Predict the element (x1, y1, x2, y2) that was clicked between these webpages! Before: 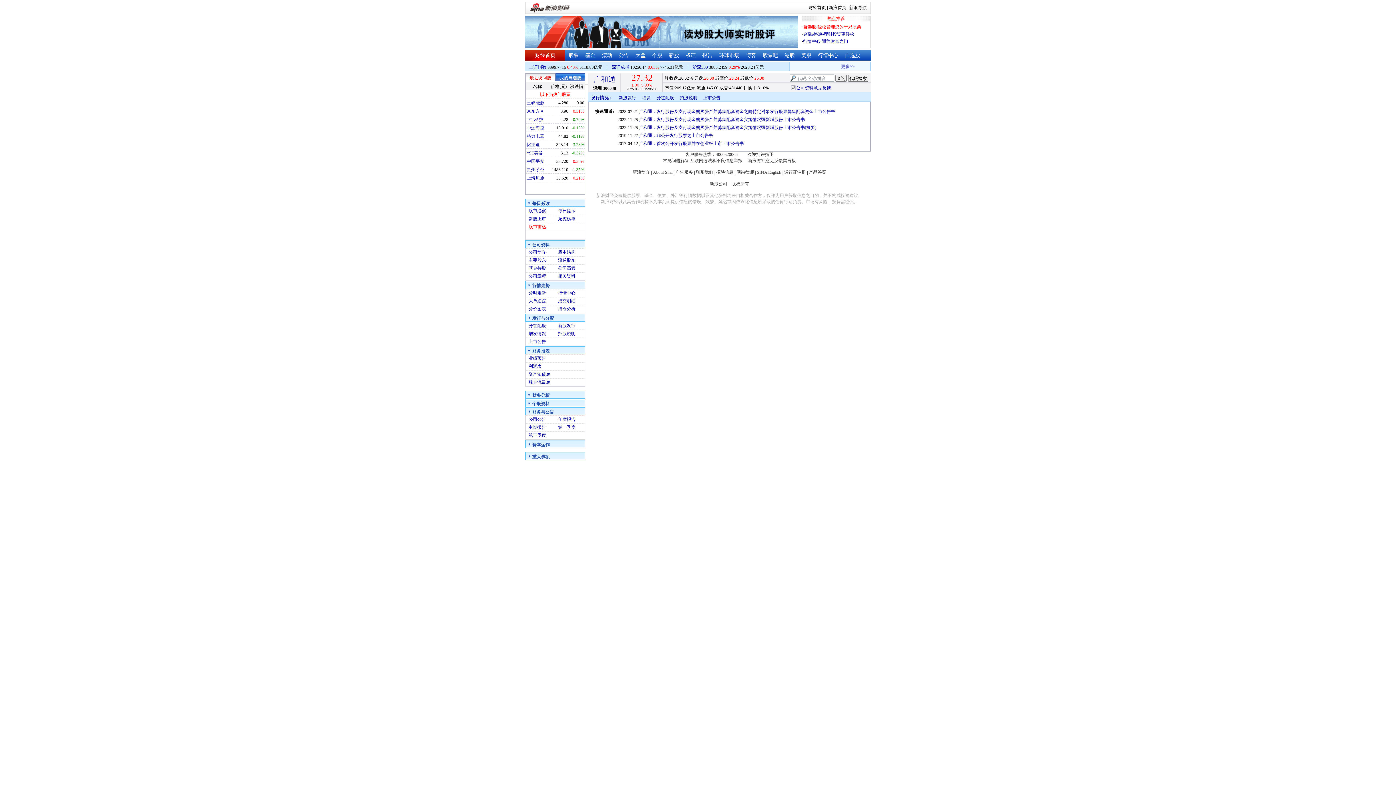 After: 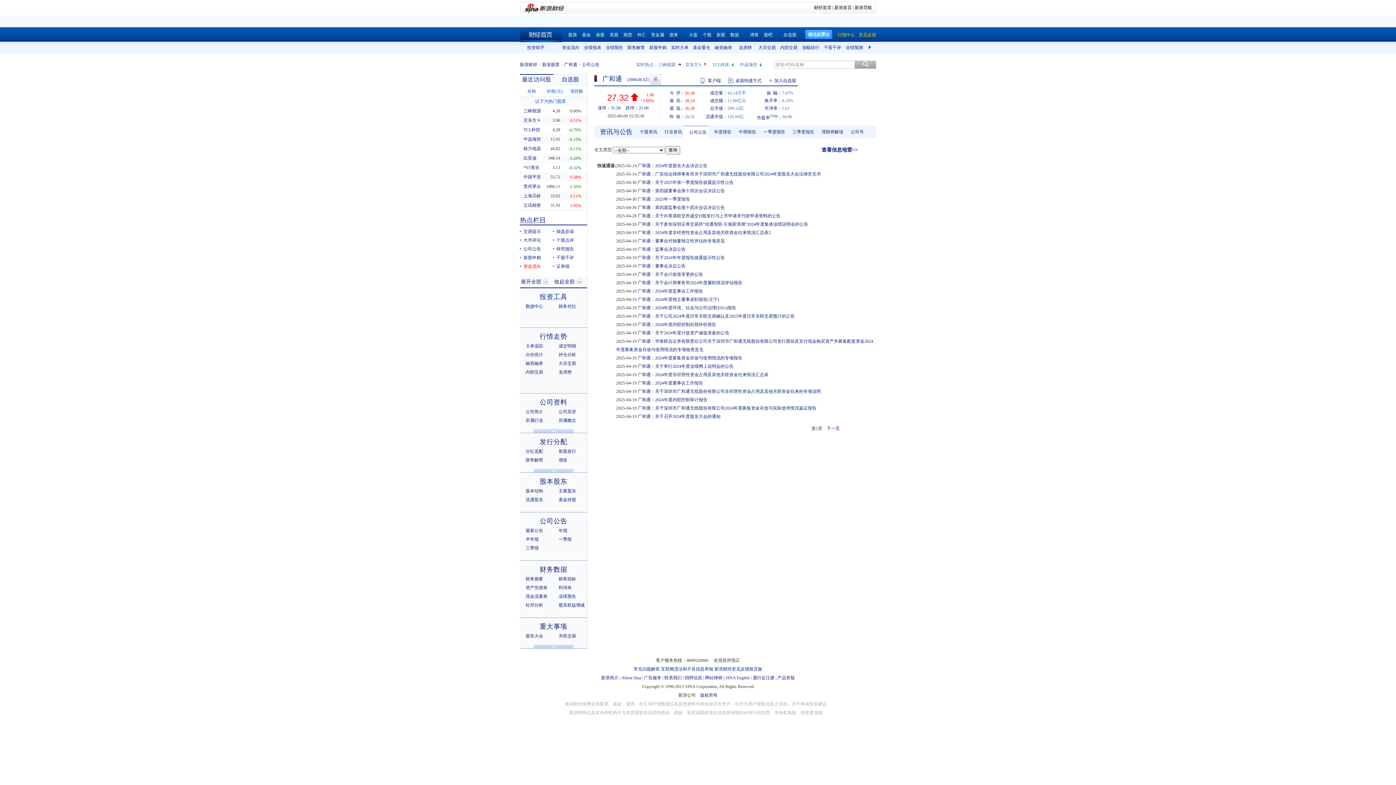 Action: bbox: (528, 417, 546, 422) label: 公司公告